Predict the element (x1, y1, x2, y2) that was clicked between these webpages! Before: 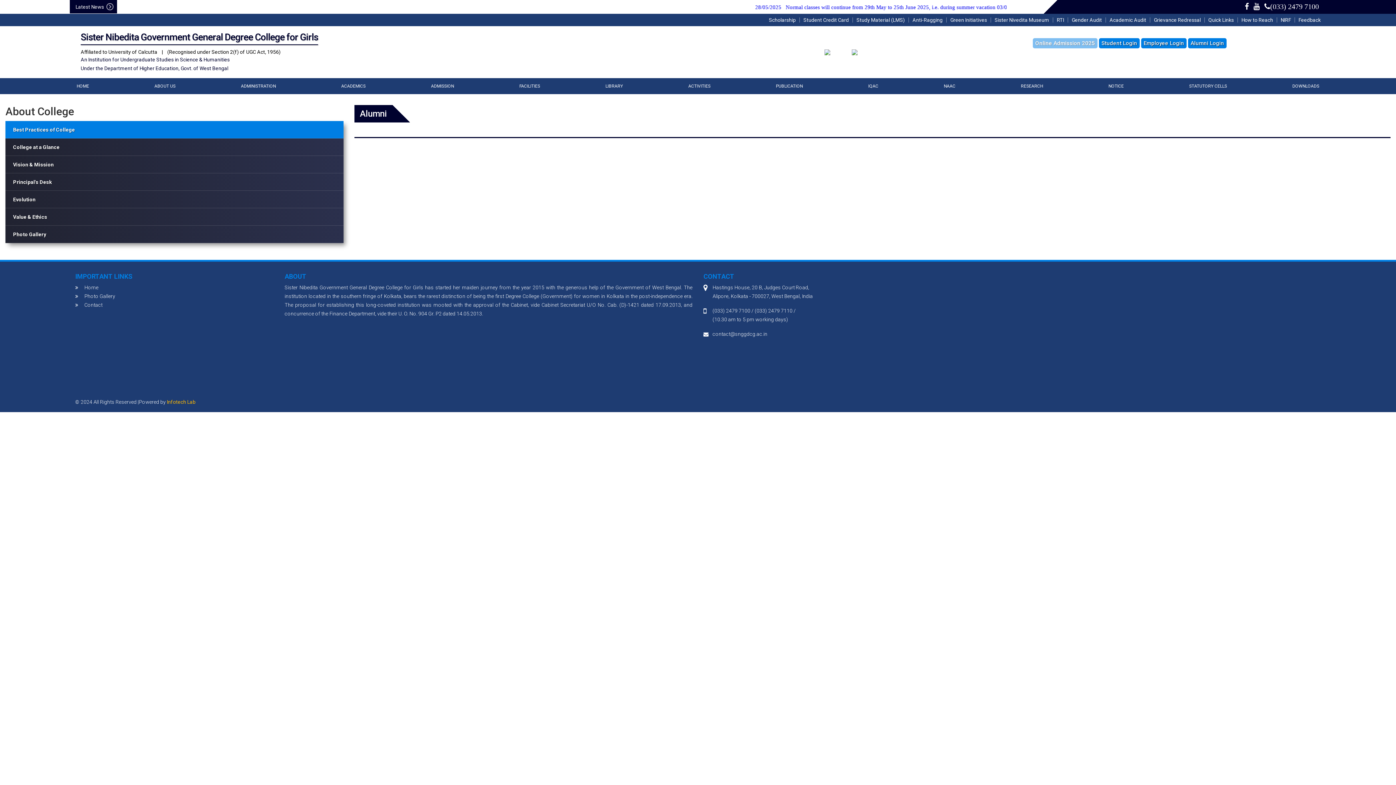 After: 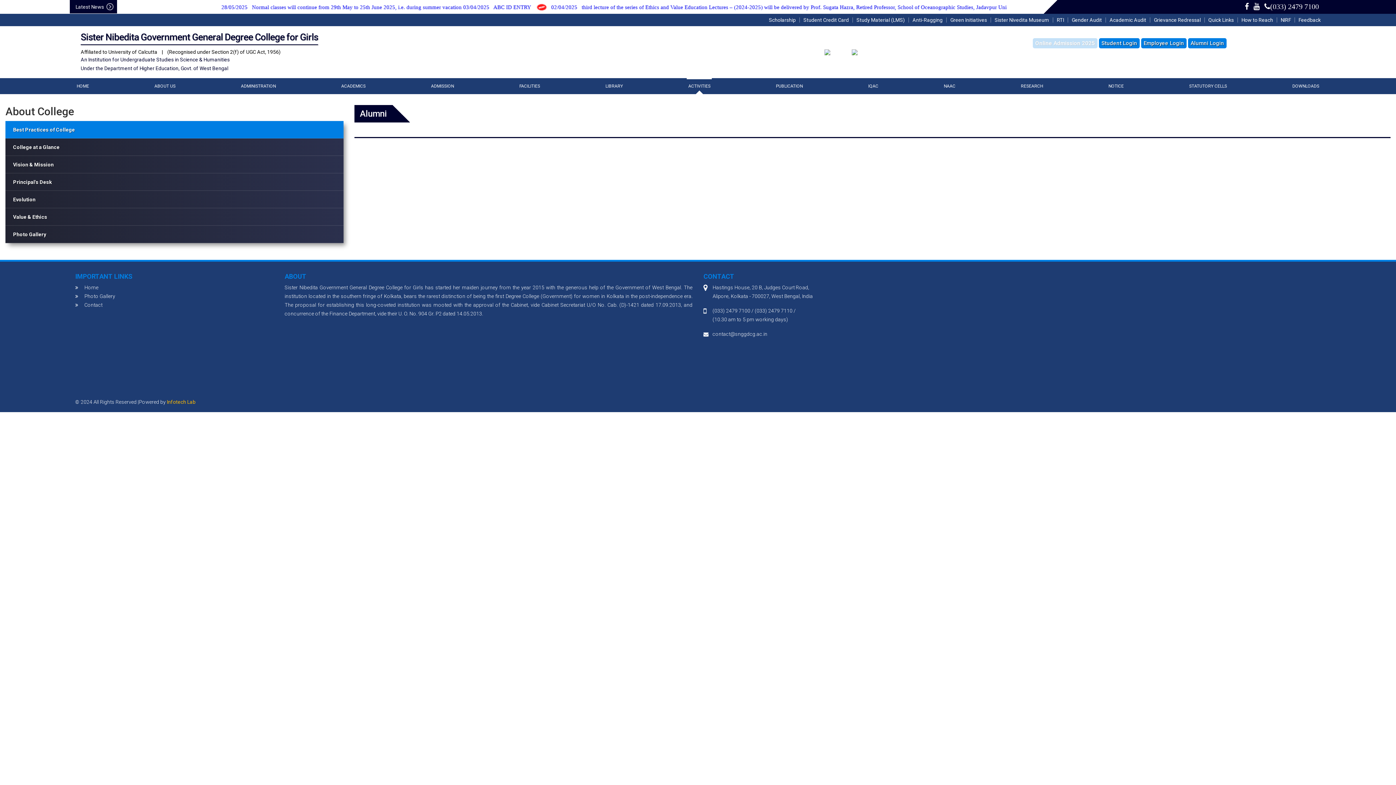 Action: label: ACTIVITIES bbox: (687, 78, 712, 94)